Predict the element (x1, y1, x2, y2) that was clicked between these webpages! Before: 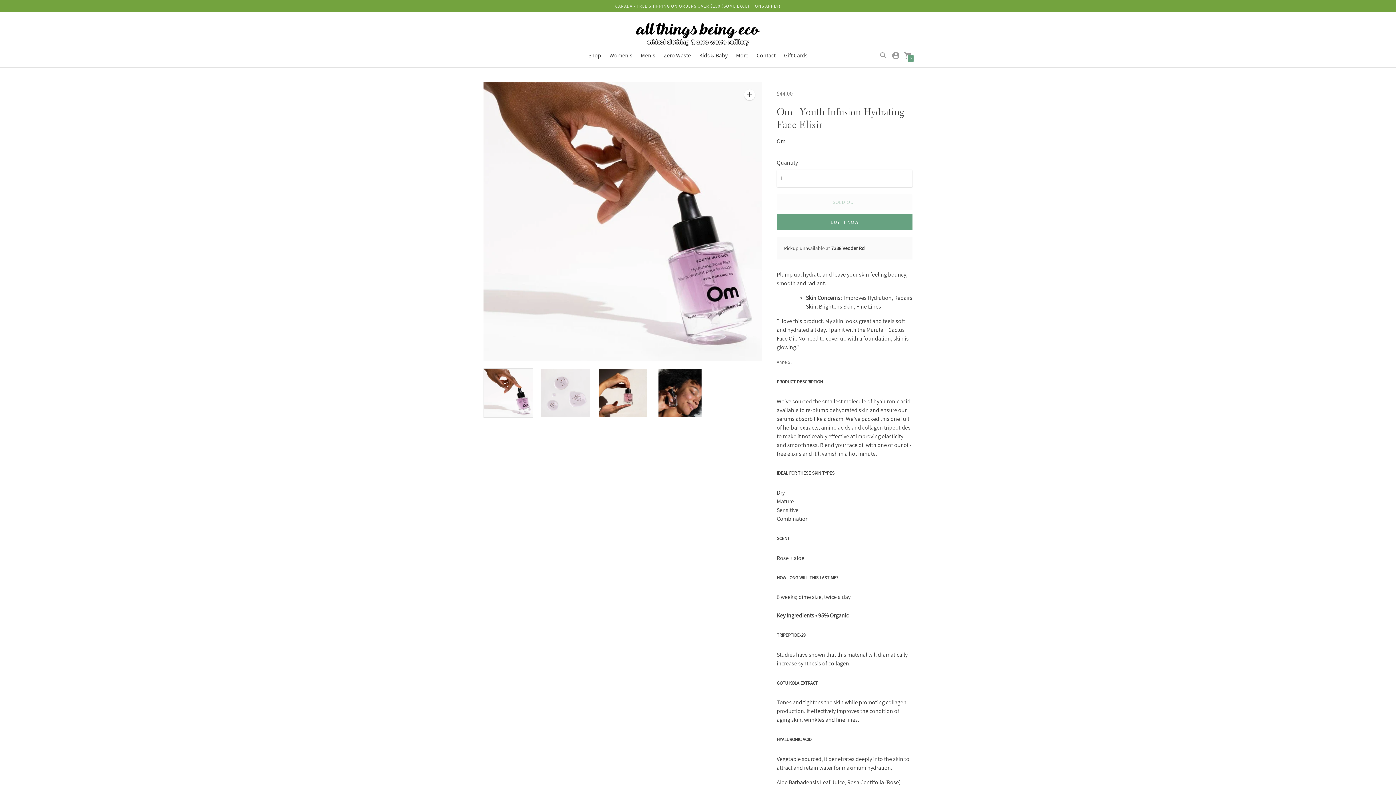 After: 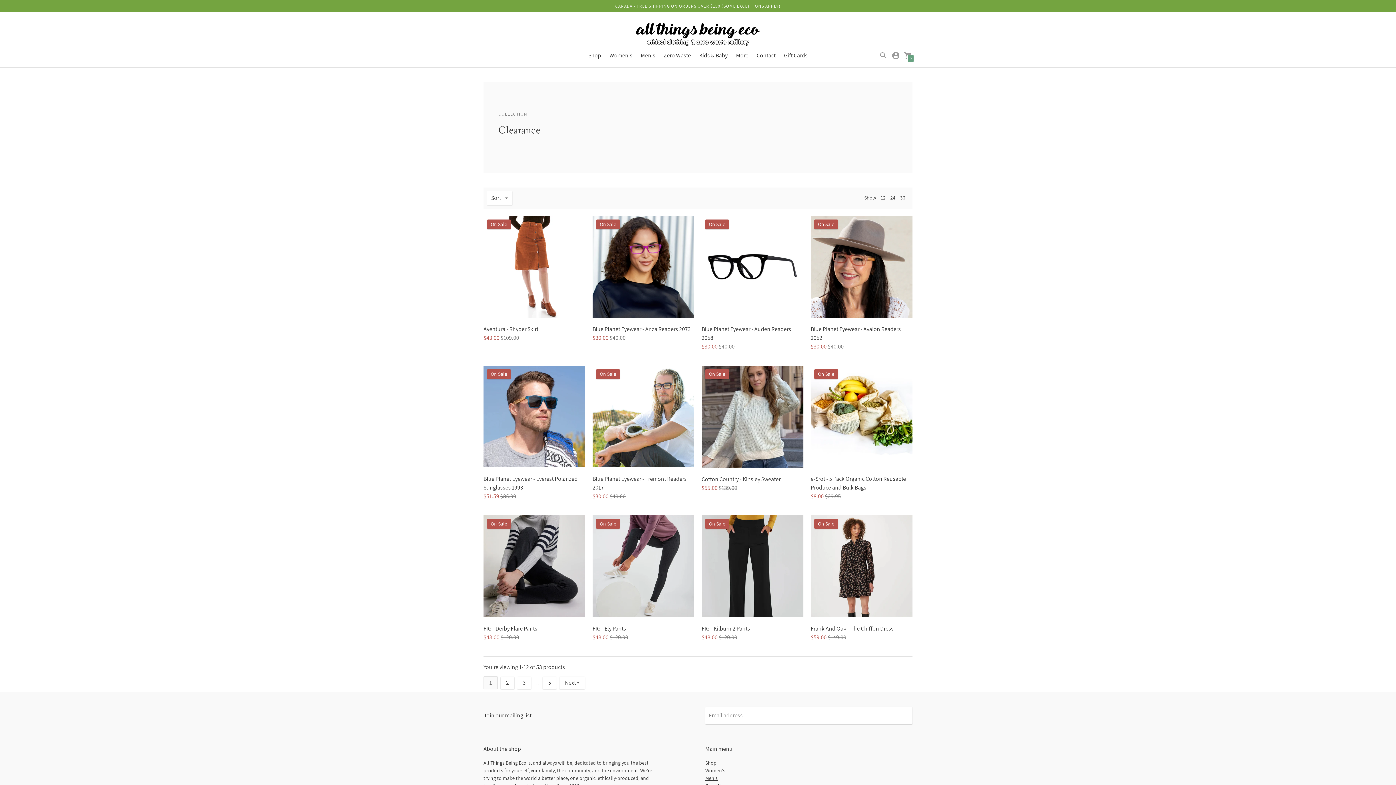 Action: bbox: (638, 3, 758, 8) label: CHECK OUT OUR CLEARANCE!! SAVINGS UP TO 75% OFF